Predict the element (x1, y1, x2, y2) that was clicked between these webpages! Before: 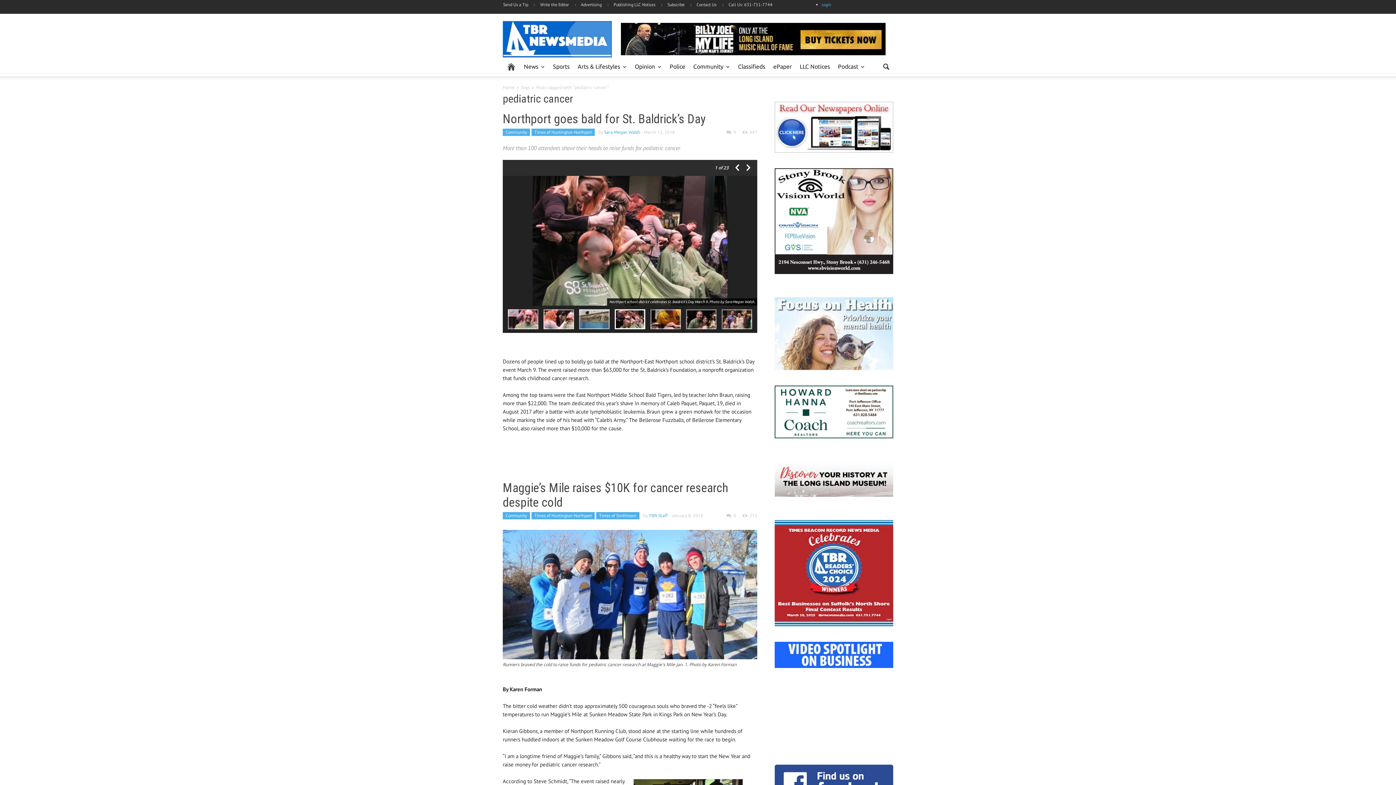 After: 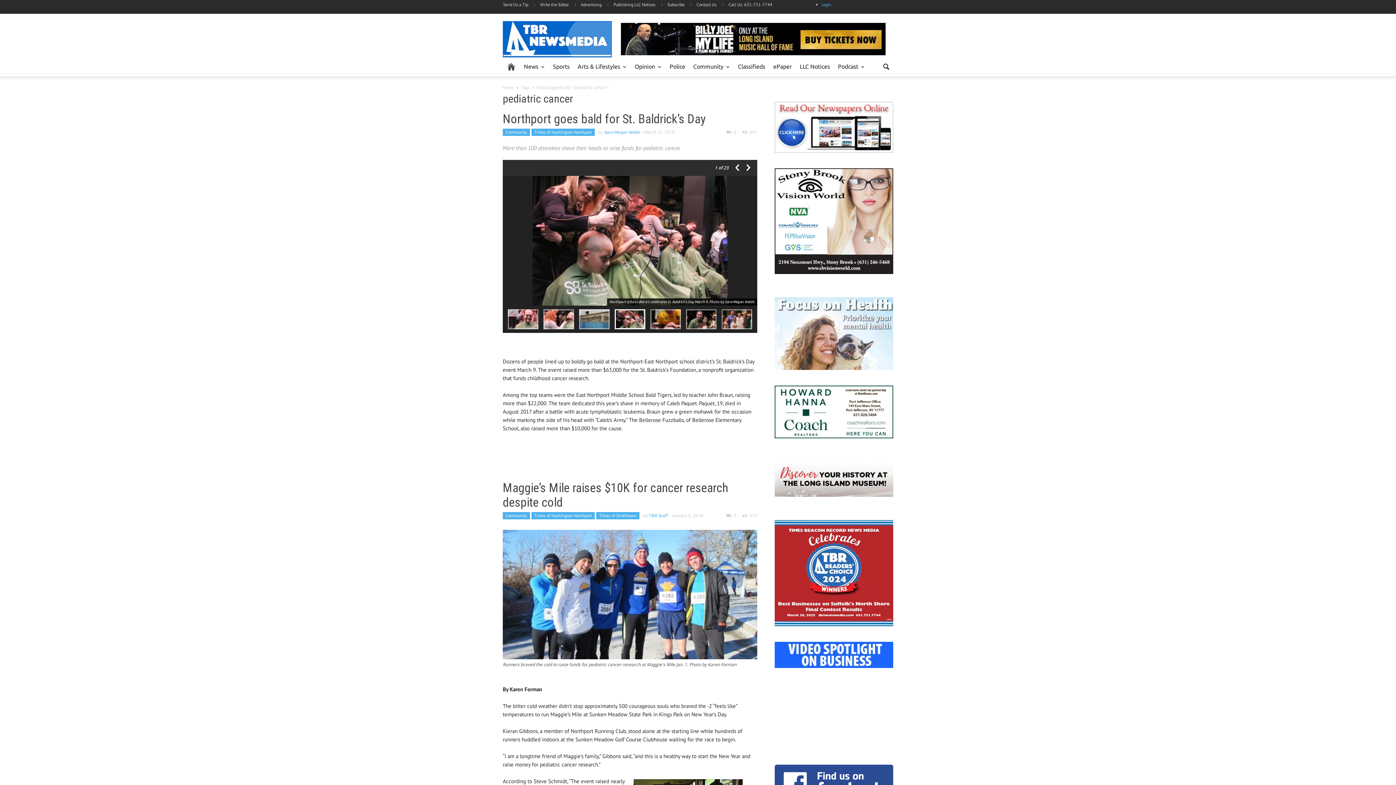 Action: bbox: (774, 475, 893, 482) label: 

